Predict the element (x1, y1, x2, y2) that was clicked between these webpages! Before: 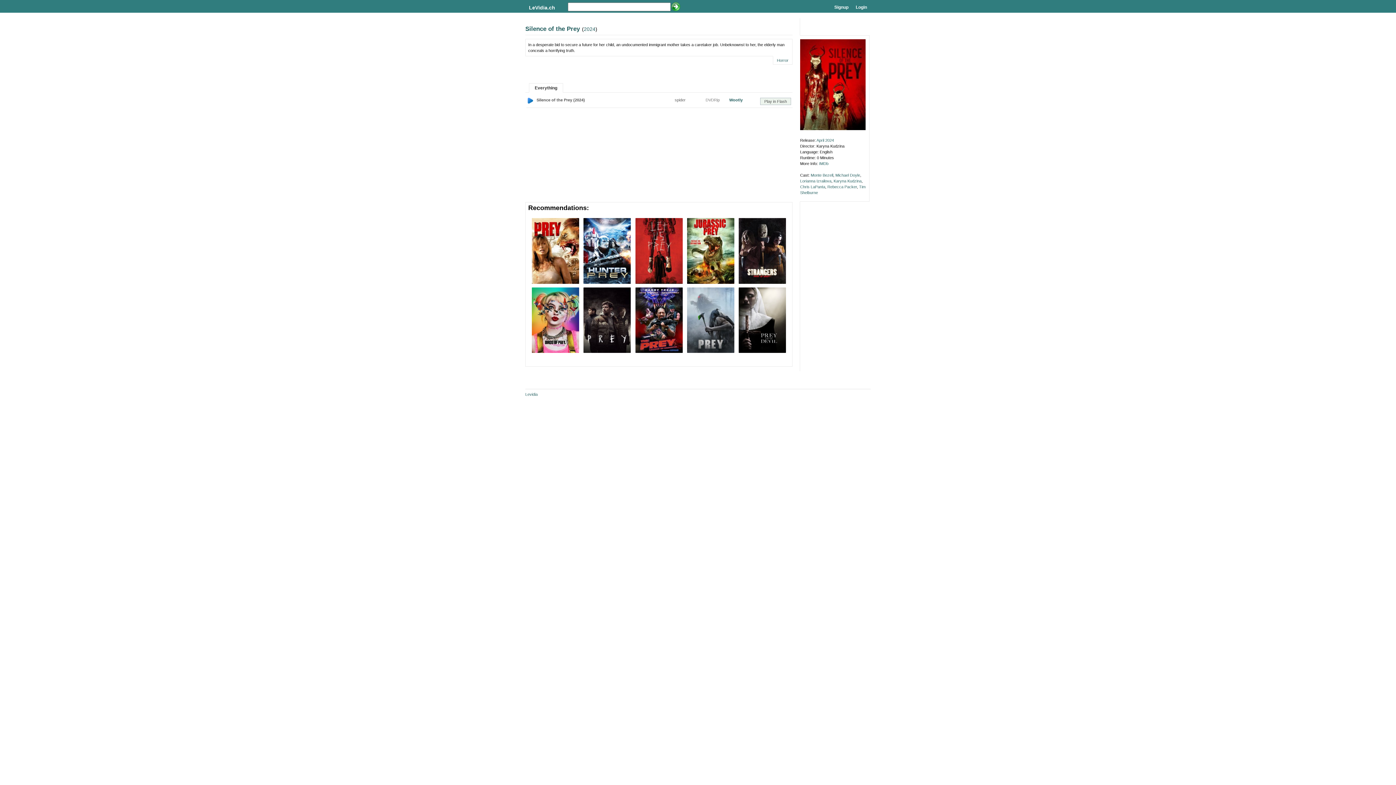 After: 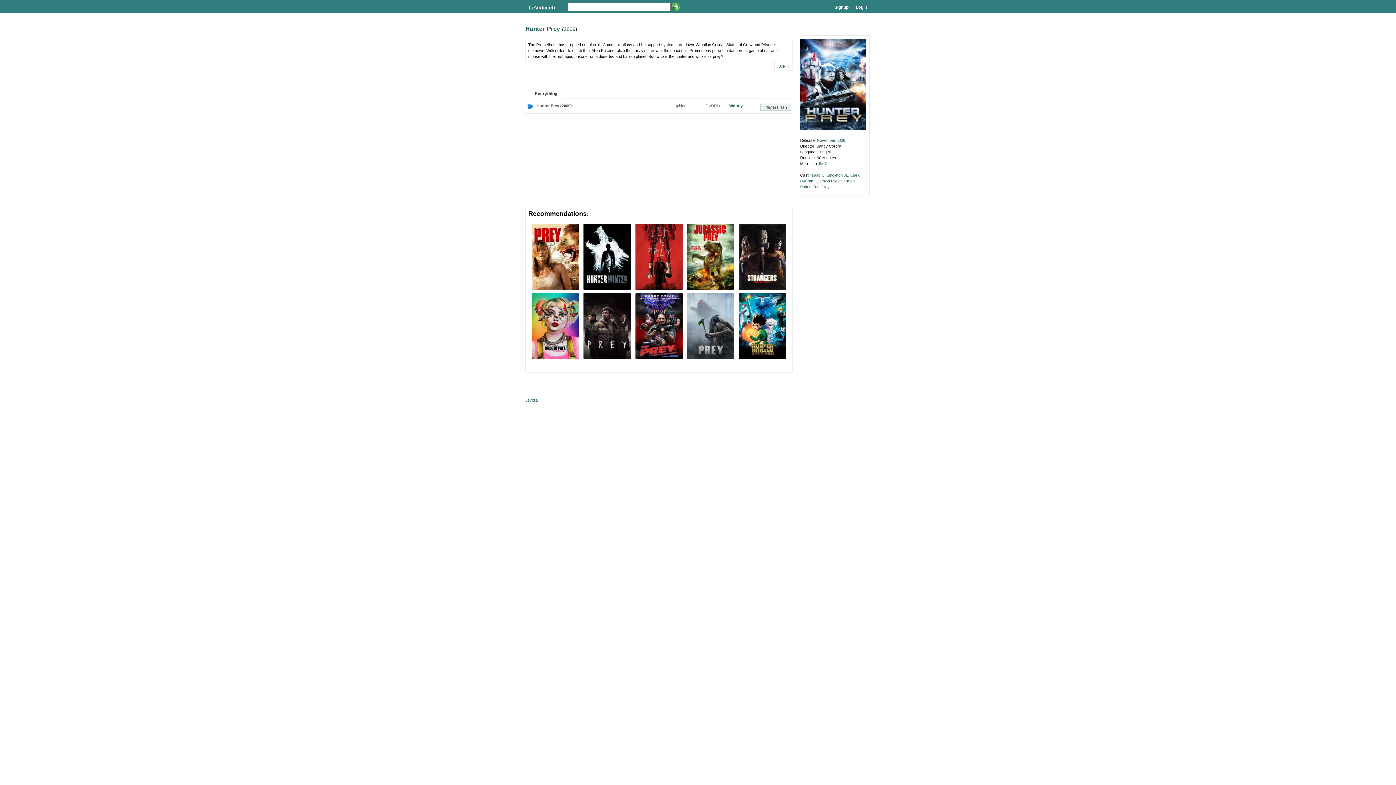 Action: bbox: (583, 218, 631, 283)